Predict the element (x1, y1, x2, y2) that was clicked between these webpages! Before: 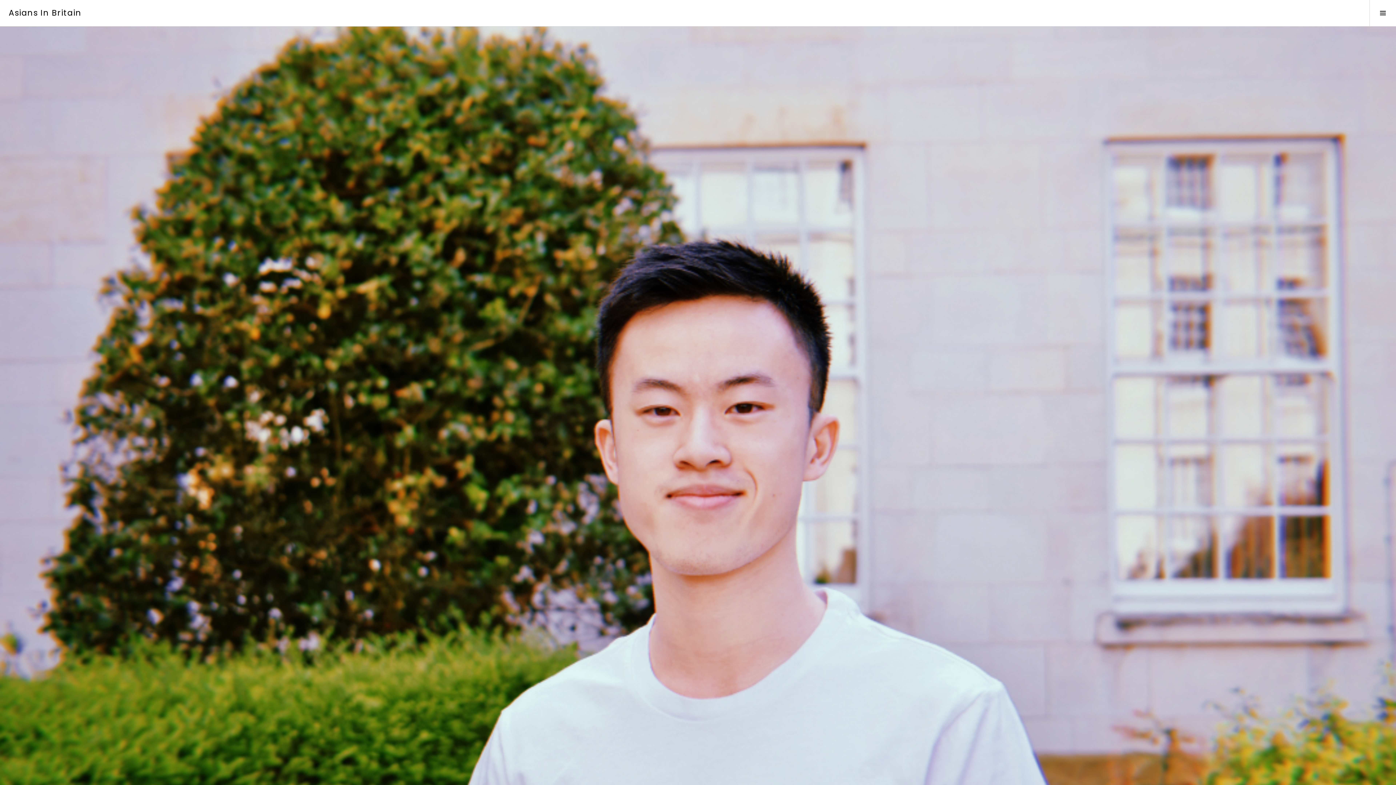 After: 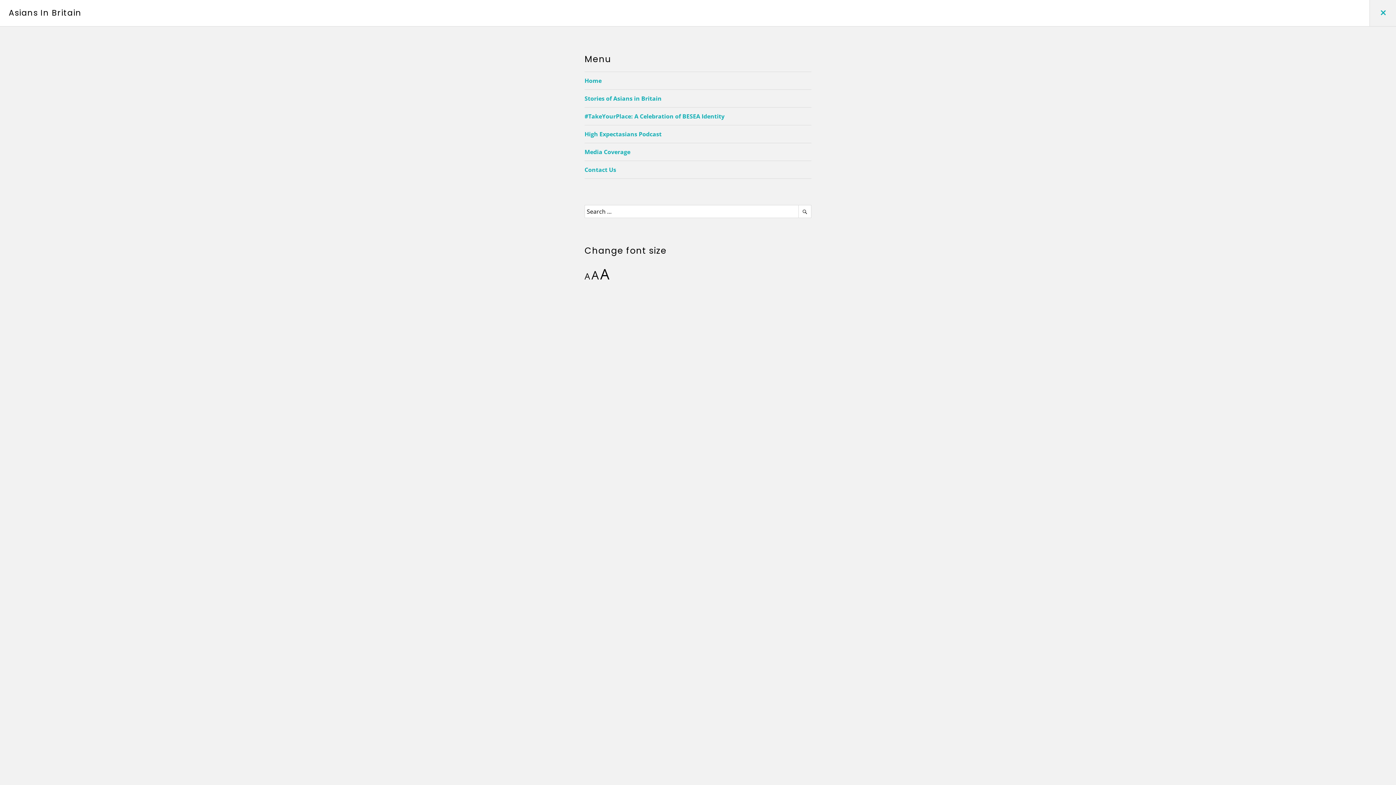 Action: label: Toggle Sidebar bbox: (1369, 0, 1396, 26)